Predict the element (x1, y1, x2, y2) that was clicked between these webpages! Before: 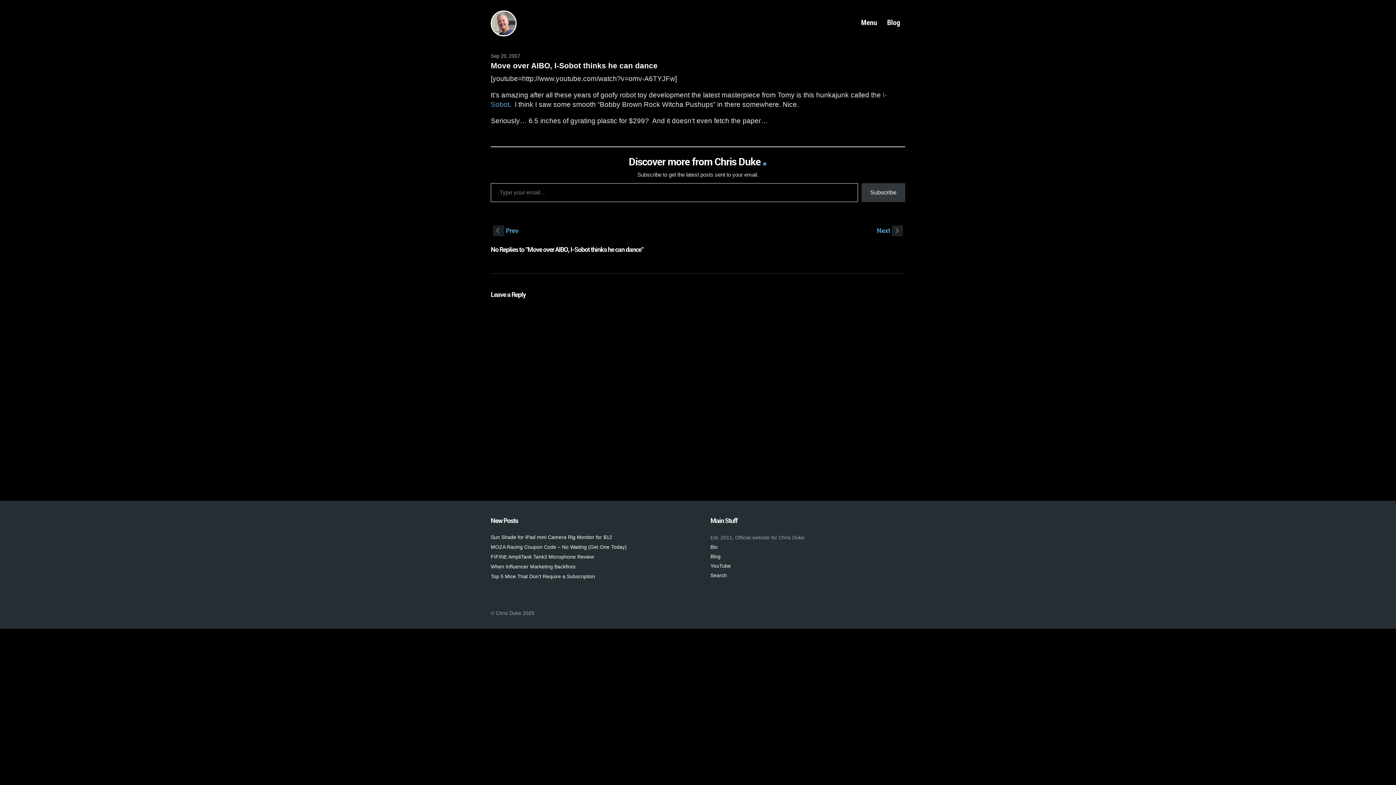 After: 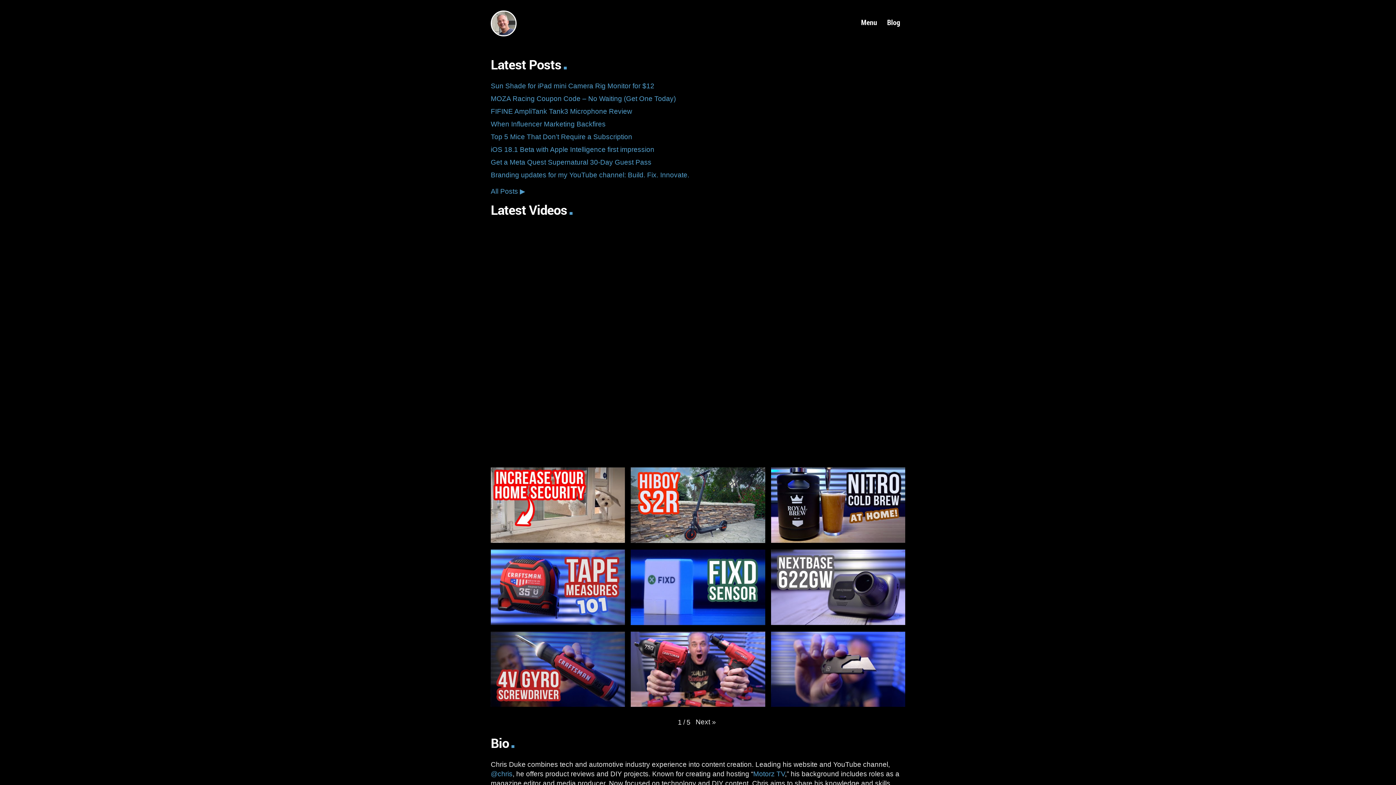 Action: bbox: (490, 14, 516, 36)